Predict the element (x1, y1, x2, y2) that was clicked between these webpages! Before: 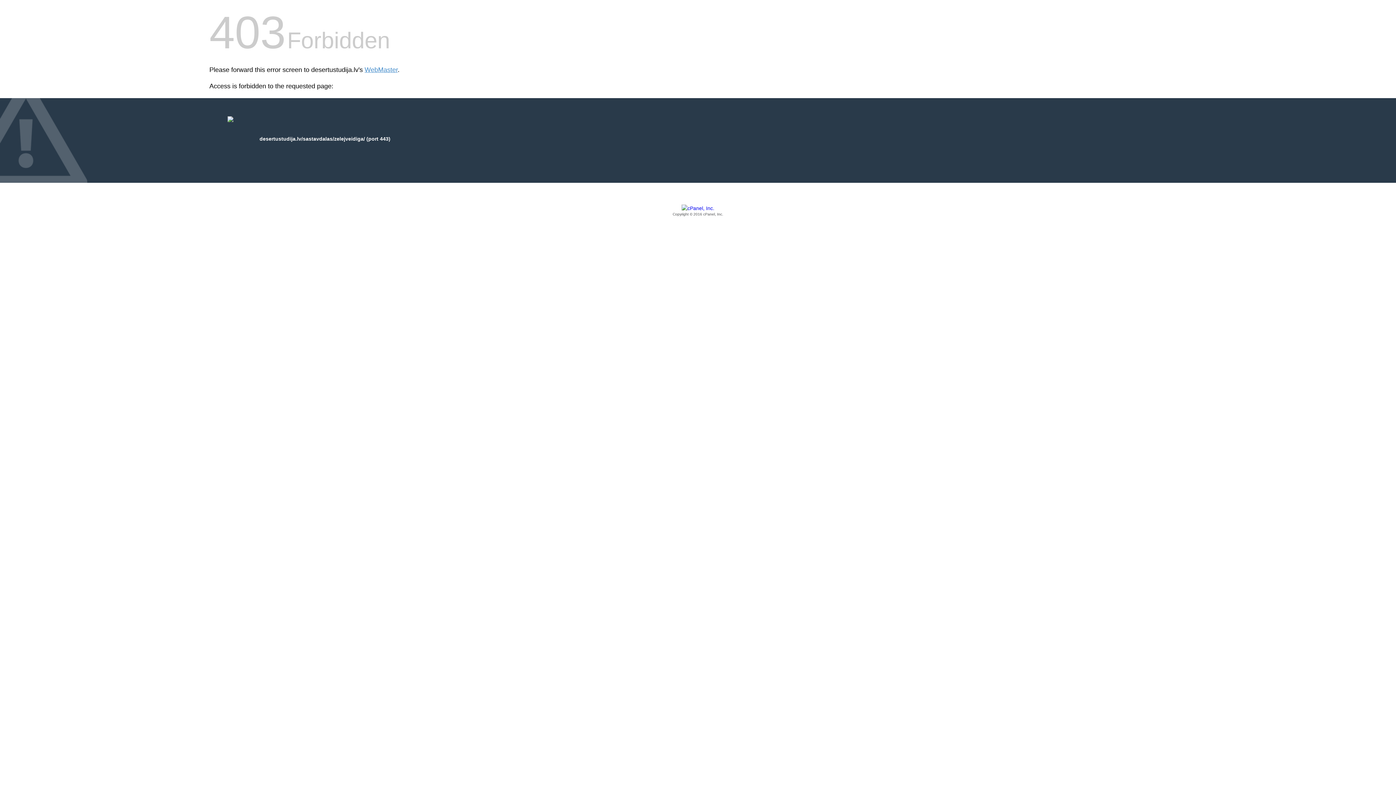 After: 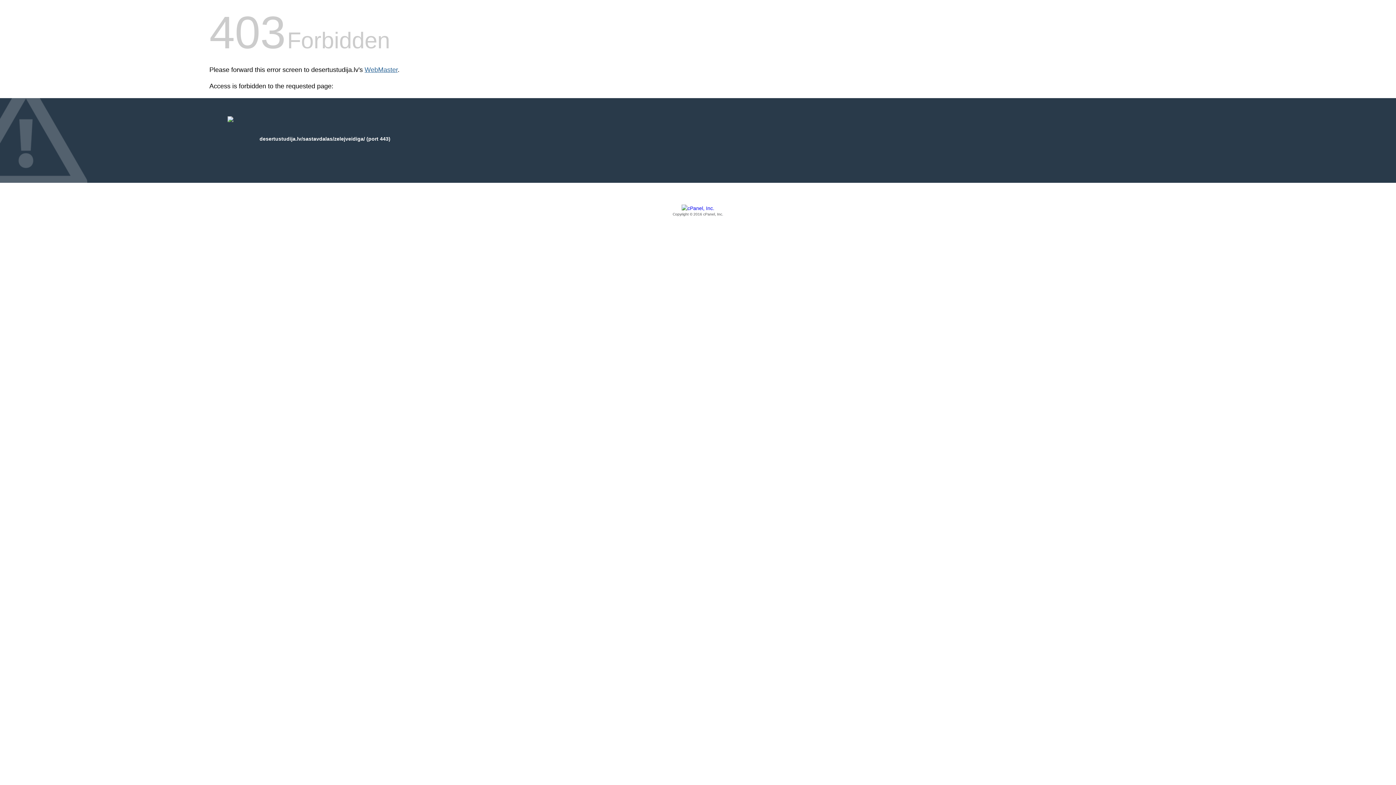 Action: bbox: (364, 66, 397, 73) label: WebMaster